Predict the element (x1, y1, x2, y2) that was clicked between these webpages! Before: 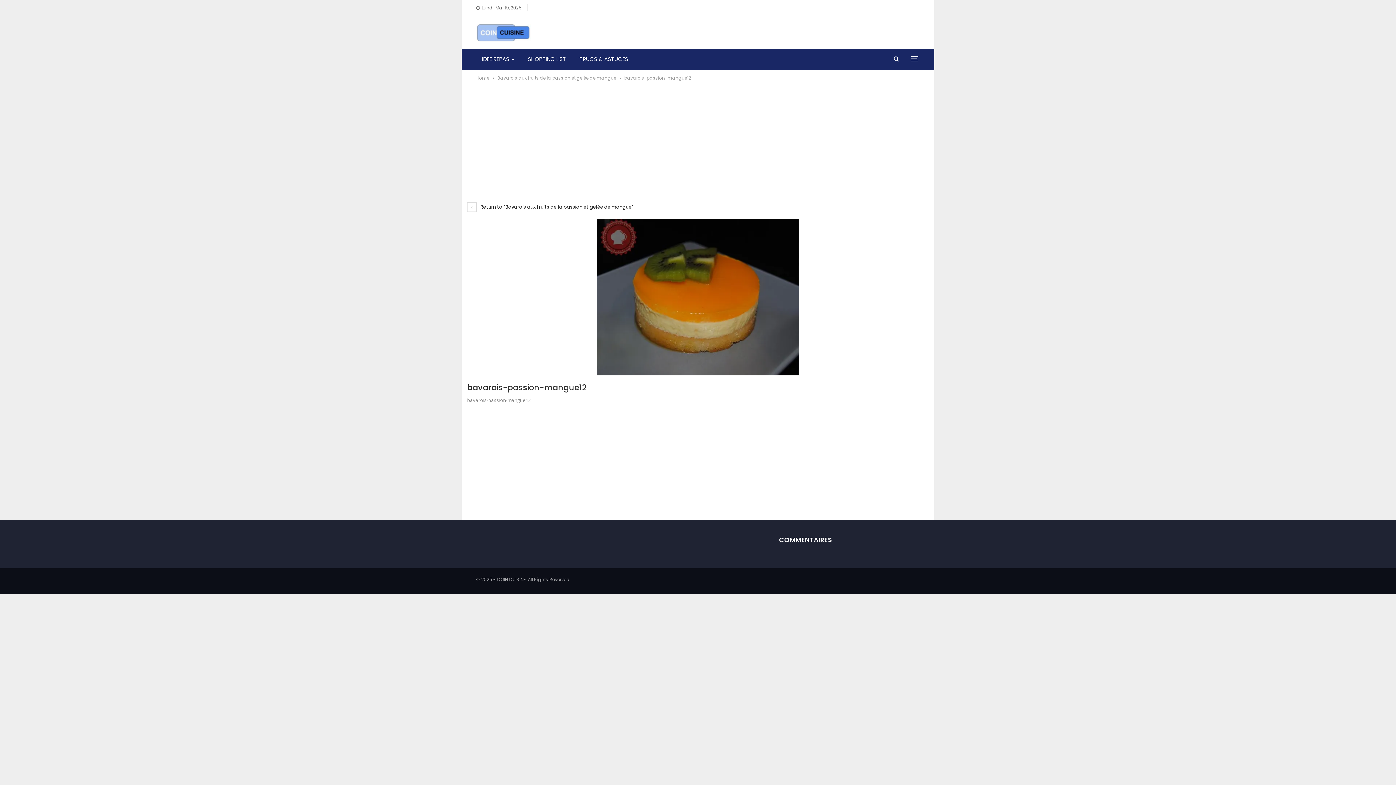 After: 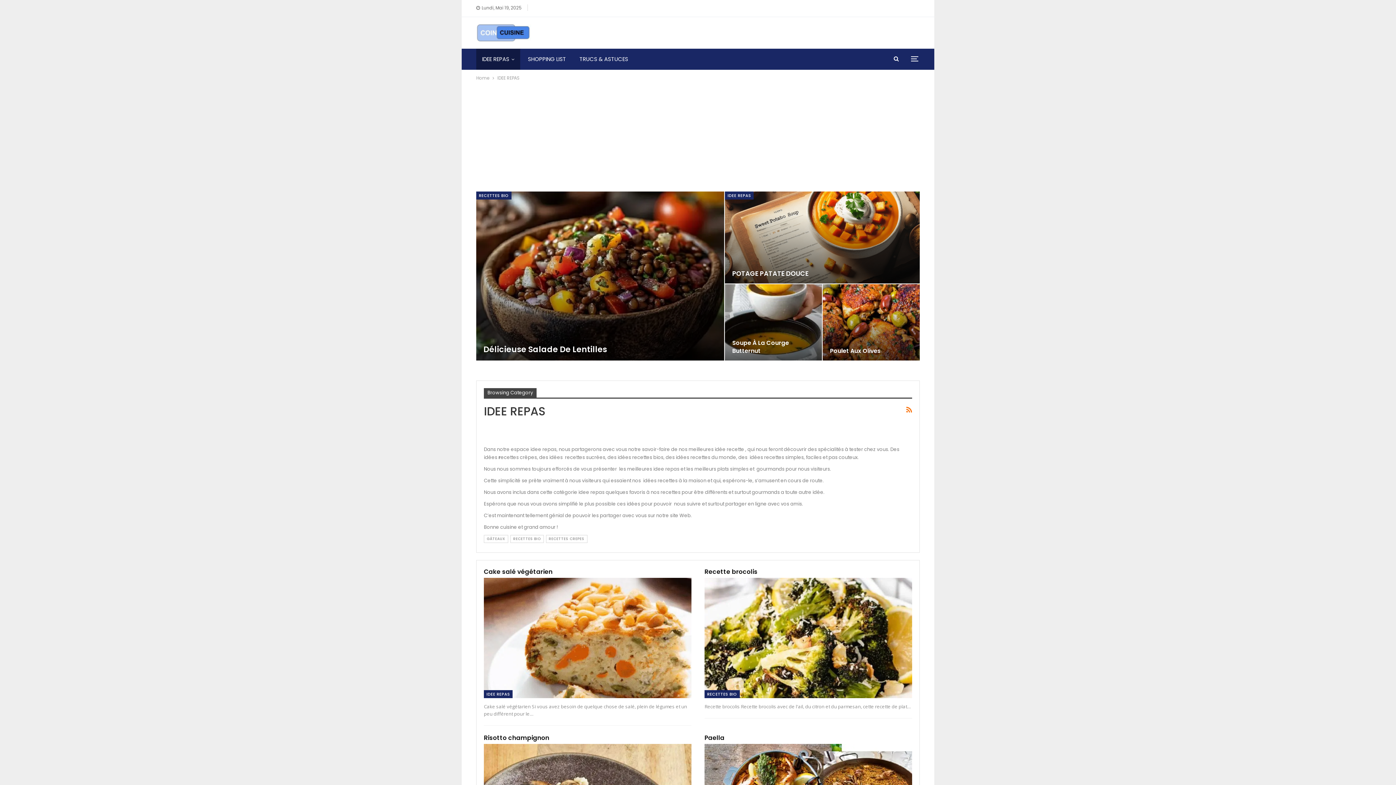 Action: label: IDEE REPAS bbox: (476, 48, 520, 69)